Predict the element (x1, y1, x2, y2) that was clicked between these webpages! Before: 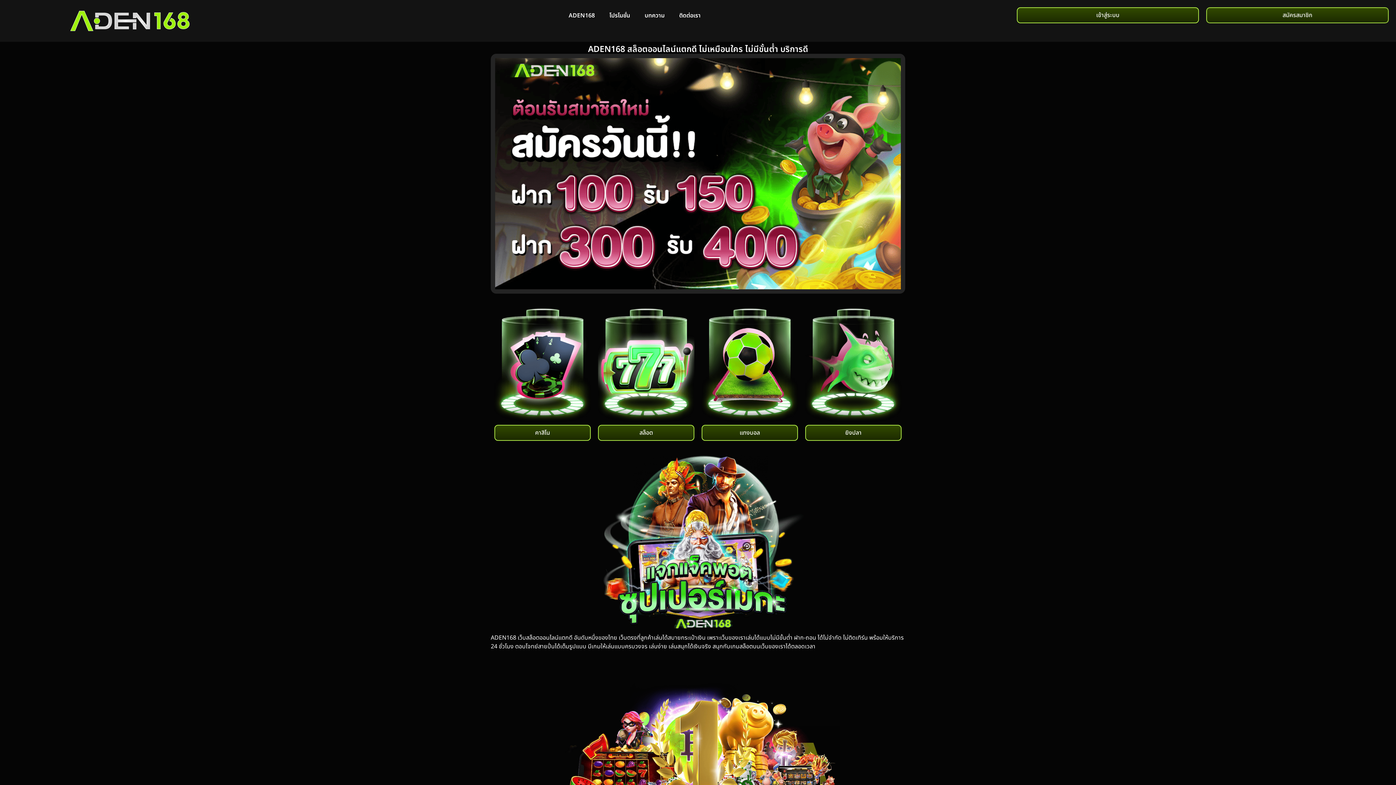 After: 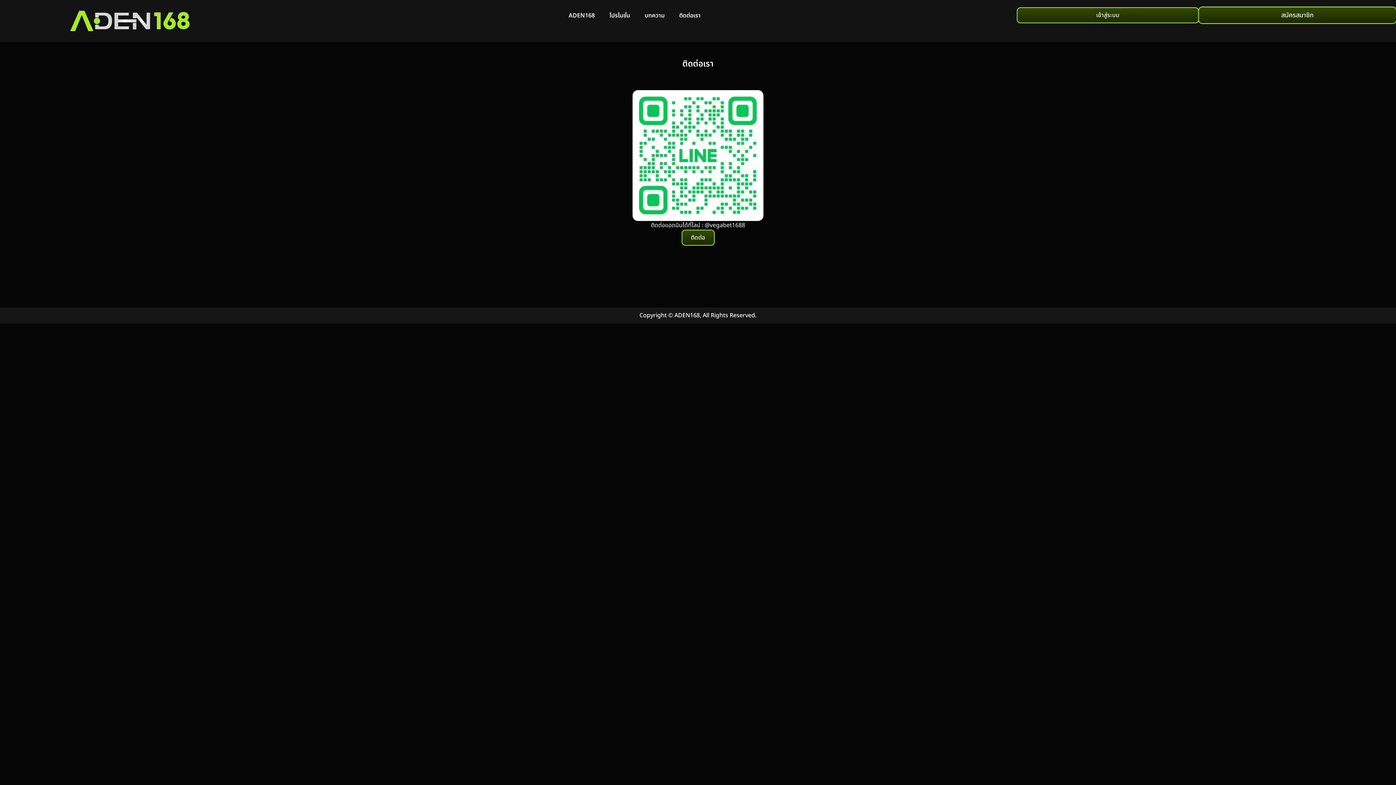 Action: label: ติดต่อเรา bbox: (672, 7, 708, 24)